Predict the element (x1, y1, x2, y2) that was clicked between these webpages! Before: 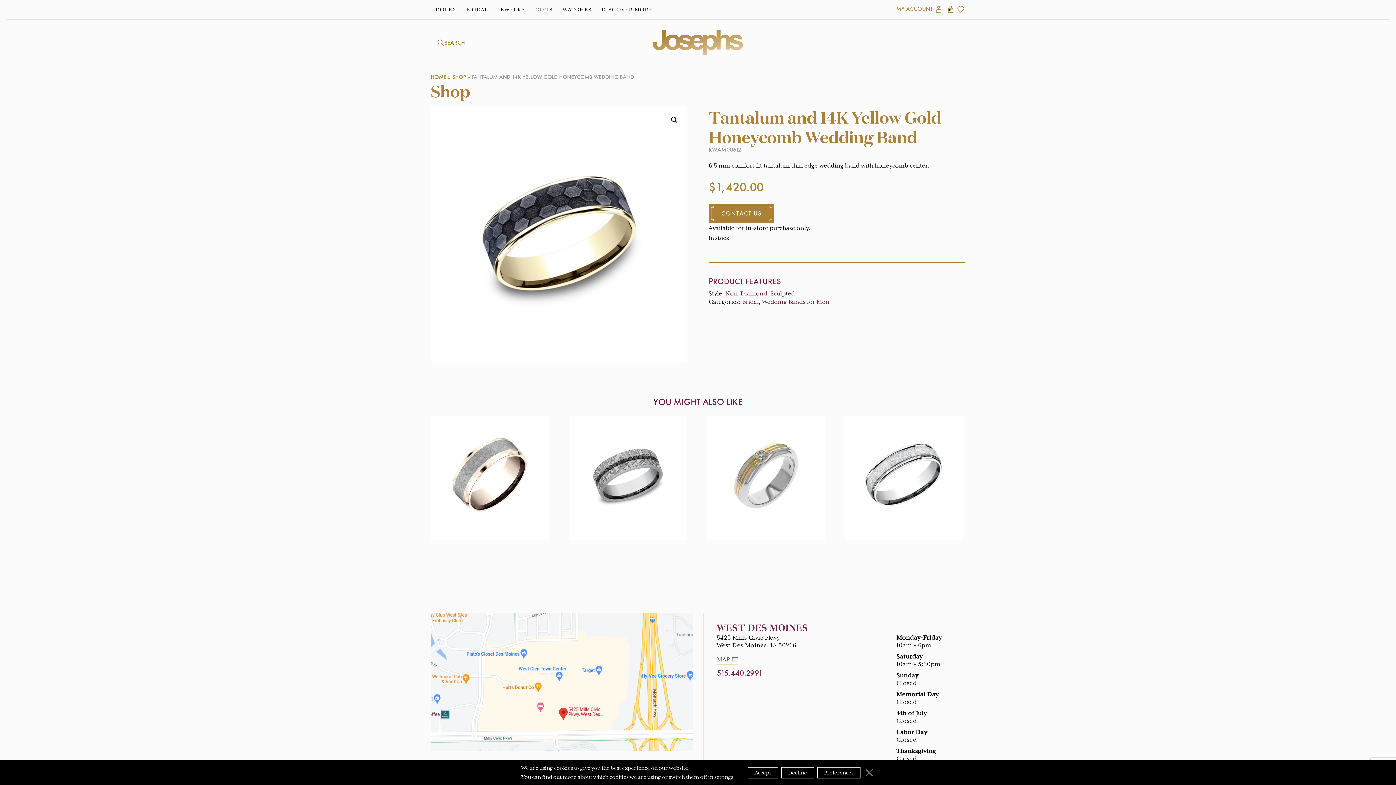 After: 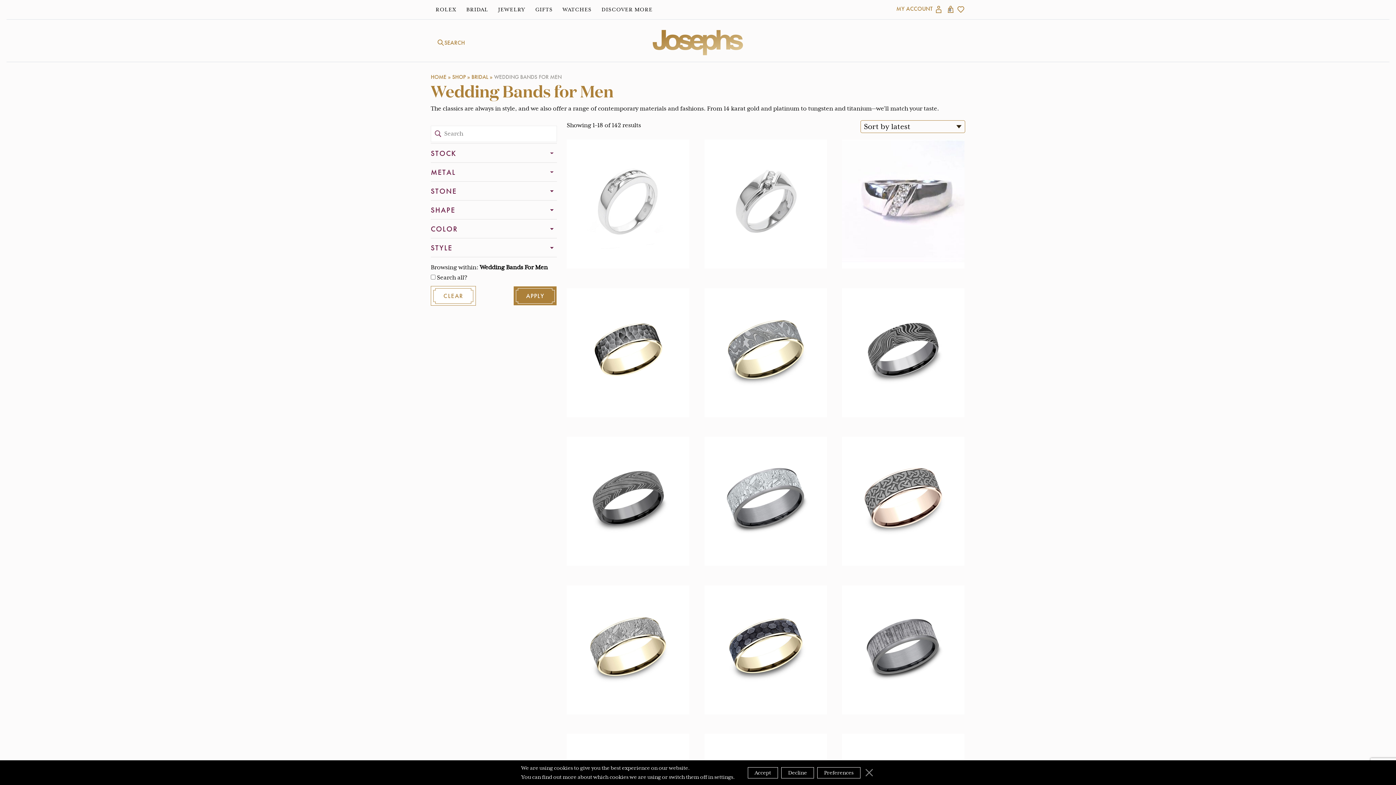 Action: label: Wedding Bands for Men bbox: (762, 298, 829, 305)